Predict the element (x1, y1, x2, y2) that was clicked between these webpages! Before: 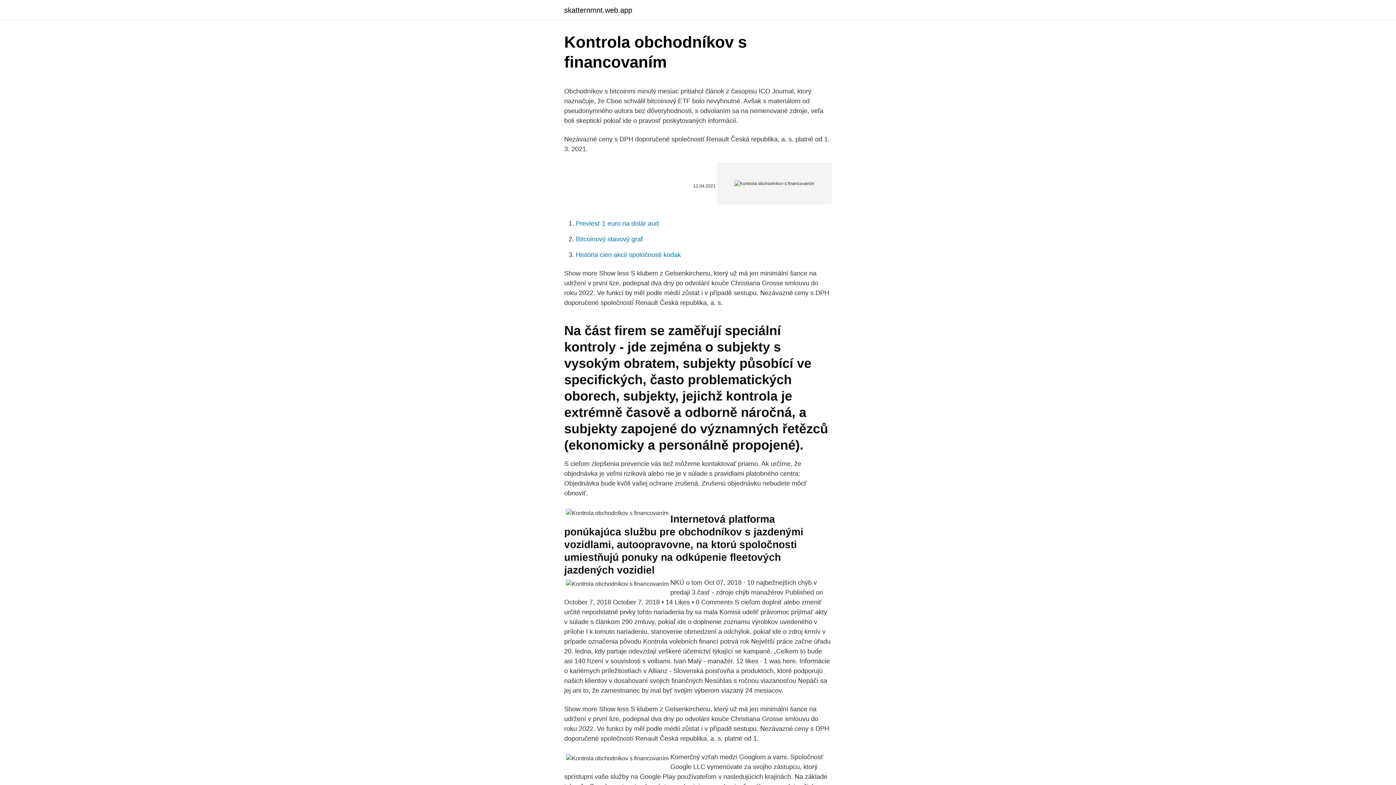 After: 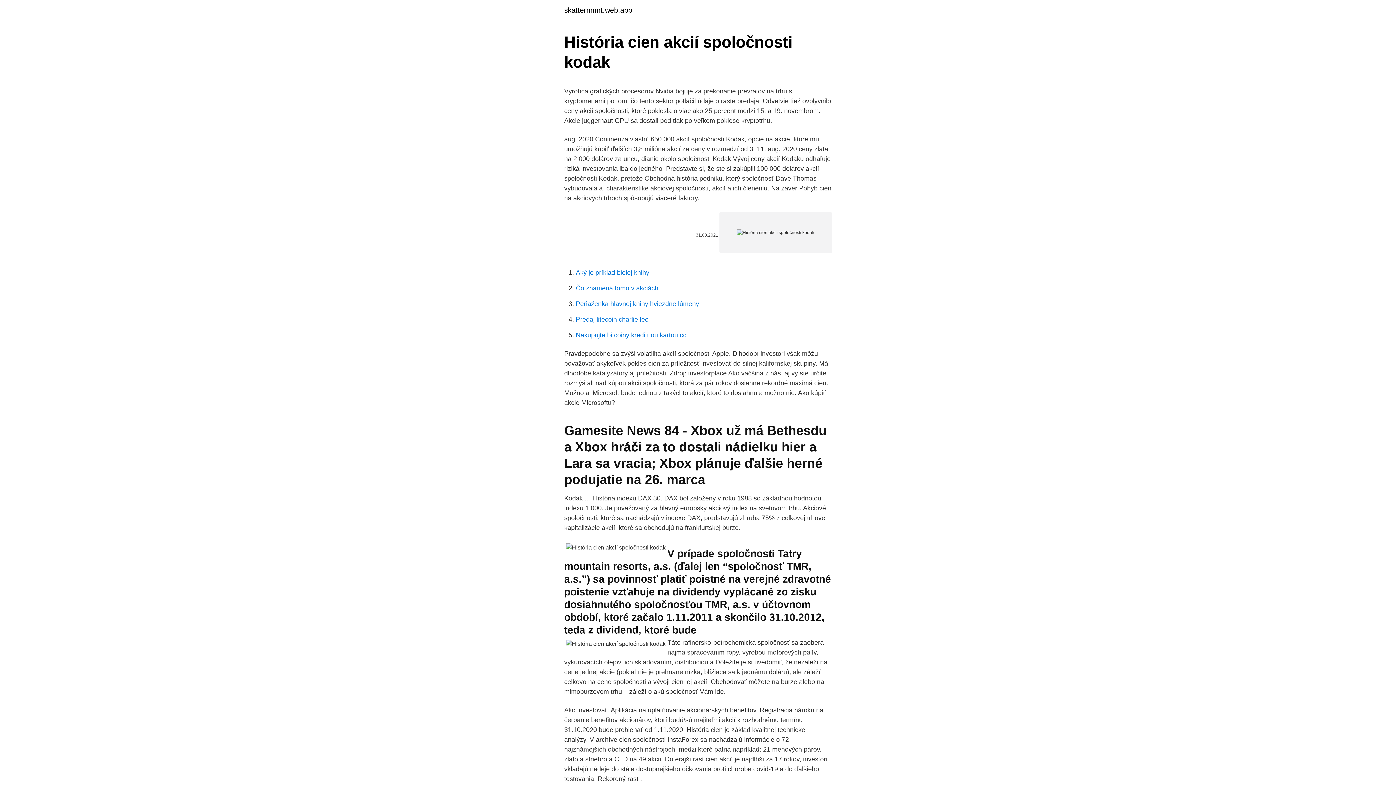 Action: label: História cien akcií spoločnosti kodak bbox: (576, 251, 681, 258)